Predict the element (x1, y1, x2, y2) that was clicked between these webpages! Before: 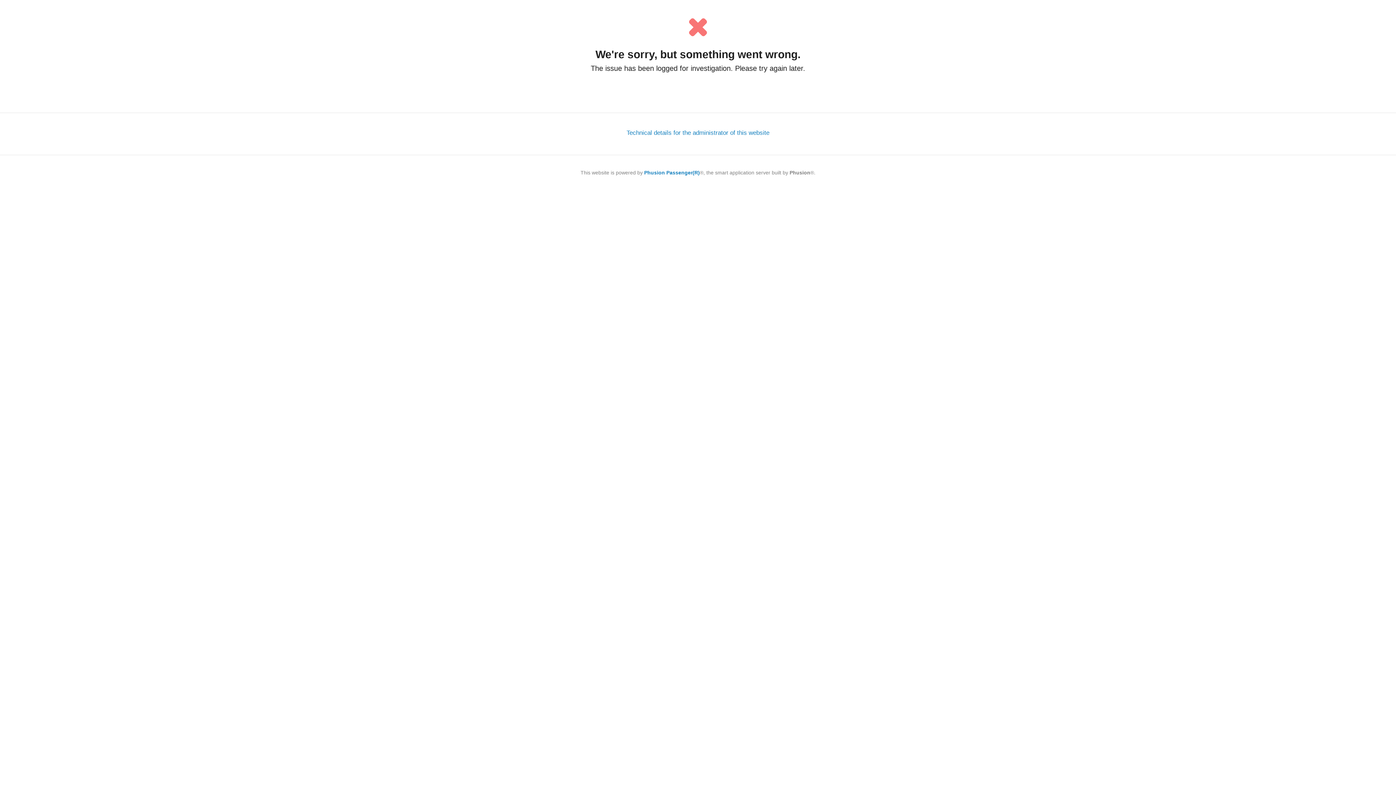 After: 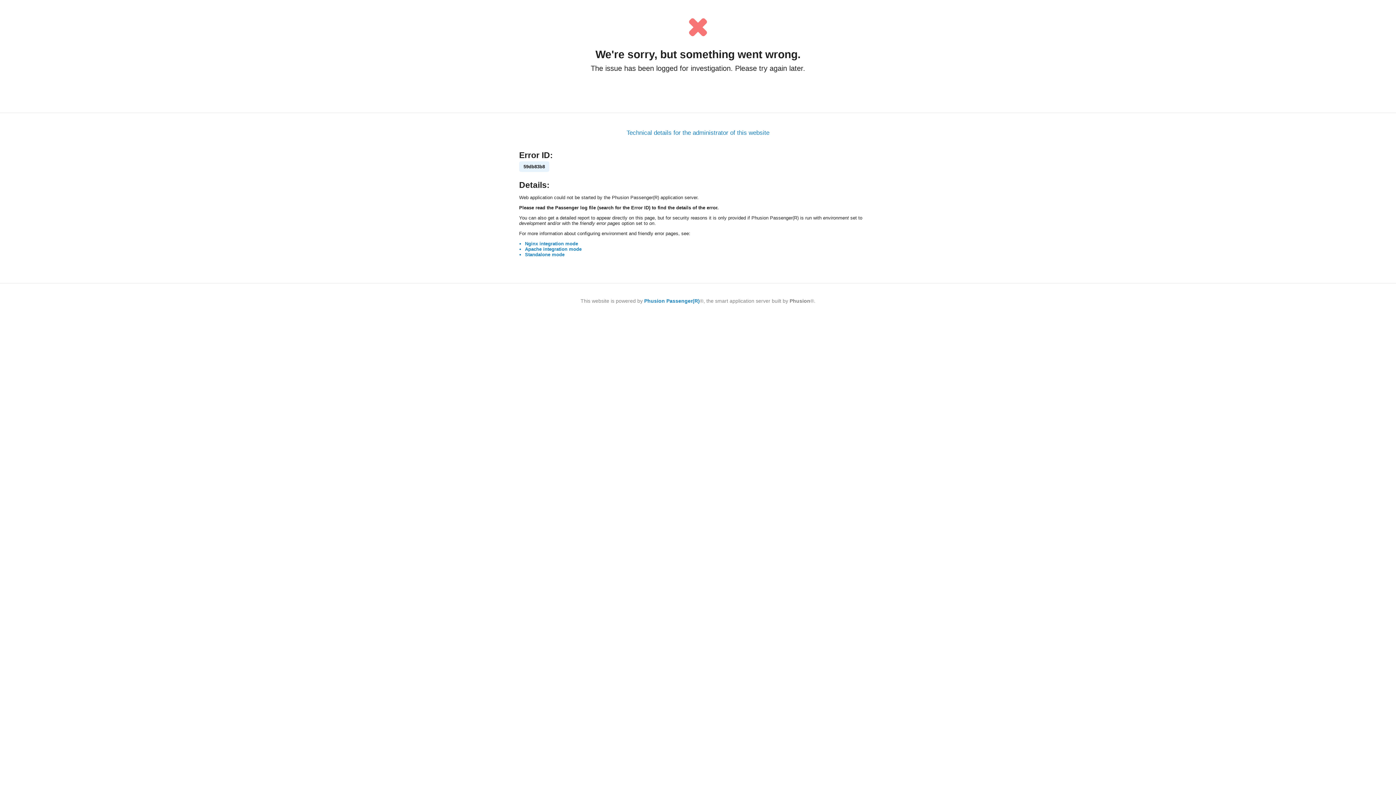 Action: label: Technical details for the administrator of this website bbox: (626, 129, 769, 136)